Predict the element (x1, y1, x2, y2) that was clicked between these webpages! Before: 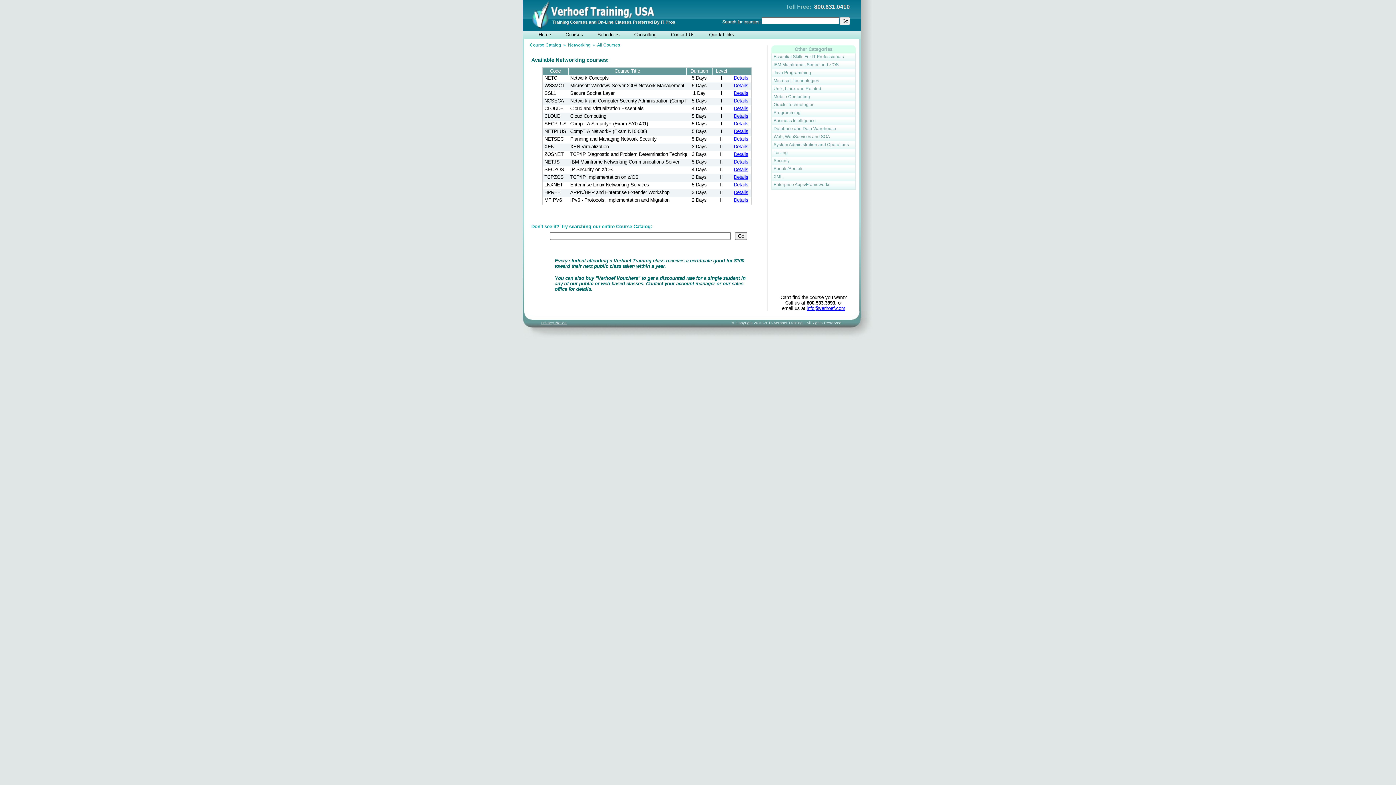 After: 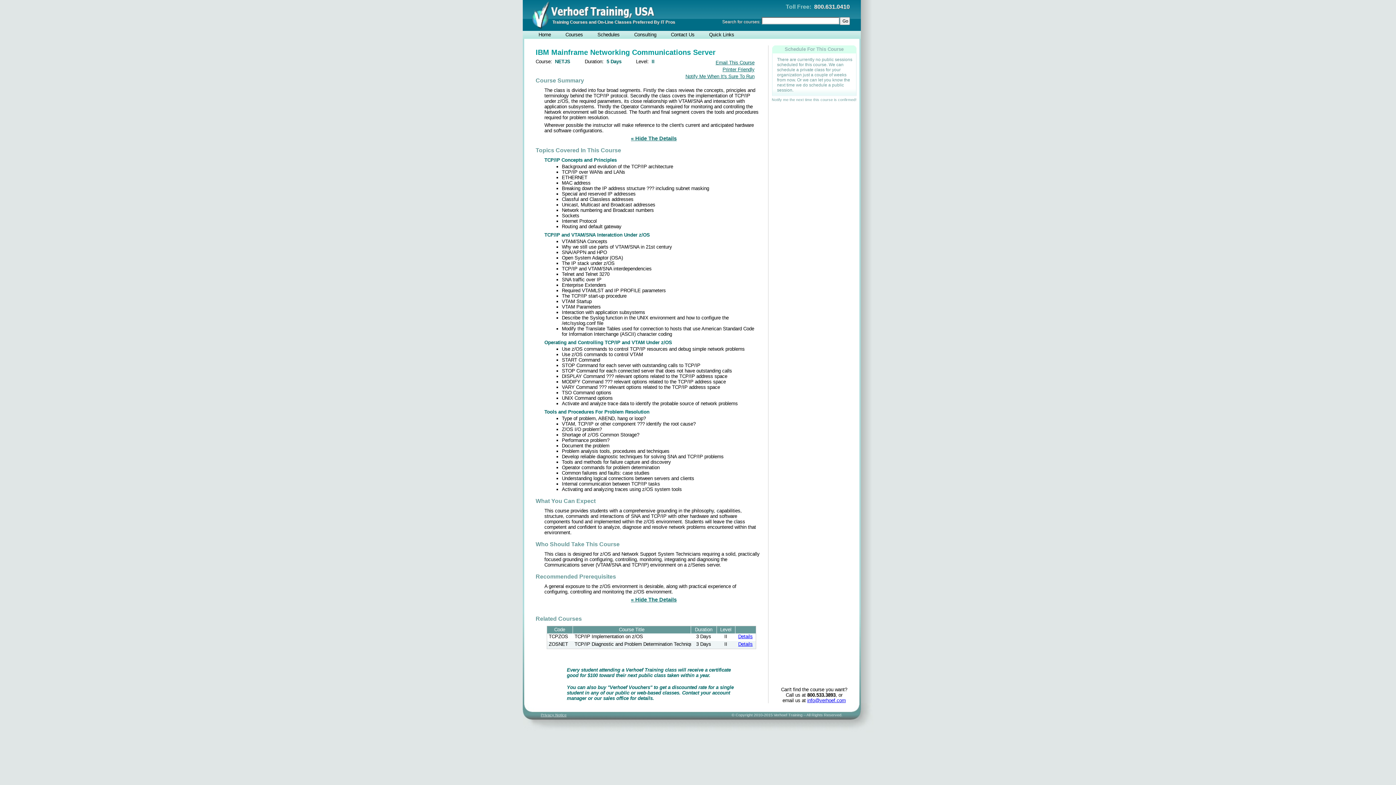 Action: label: Details bbox: (731, 158, 751, 166)